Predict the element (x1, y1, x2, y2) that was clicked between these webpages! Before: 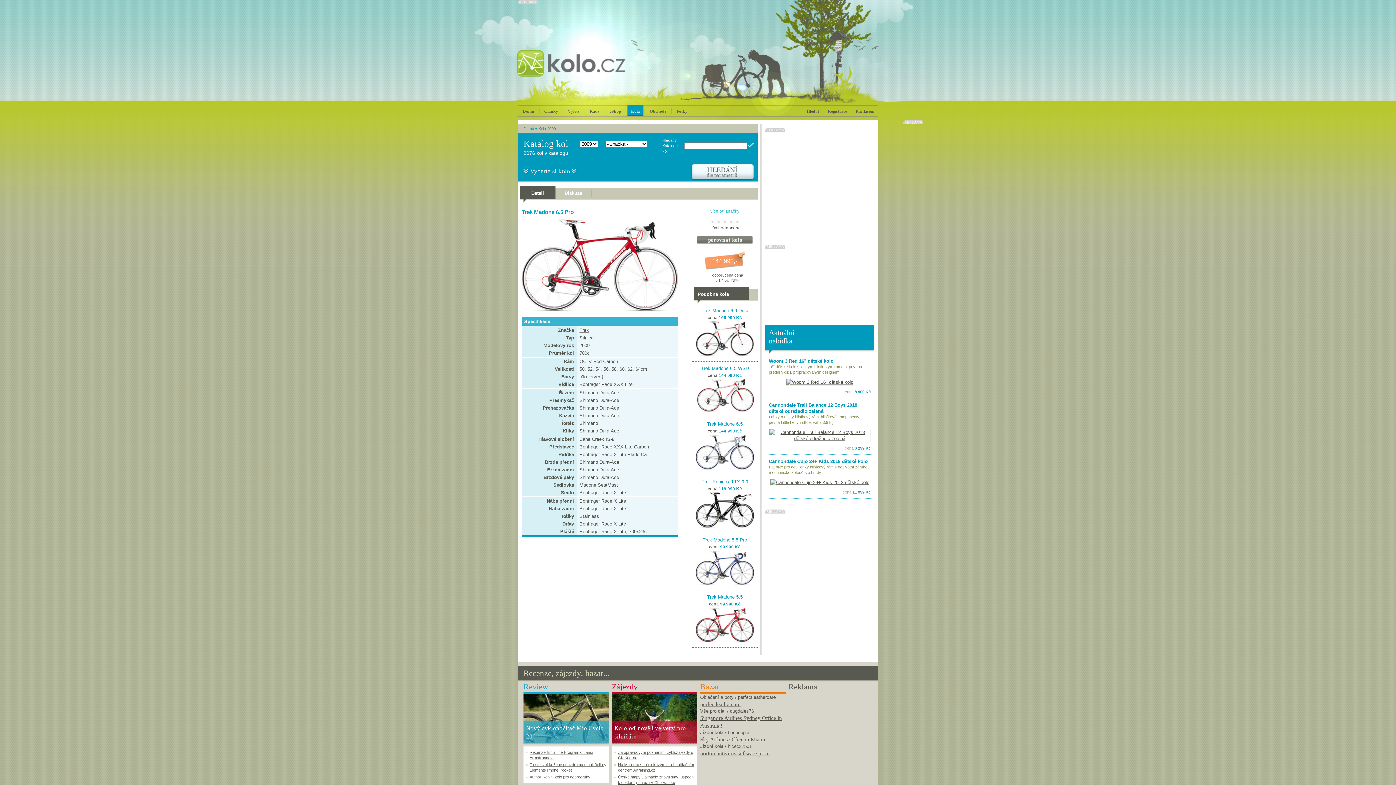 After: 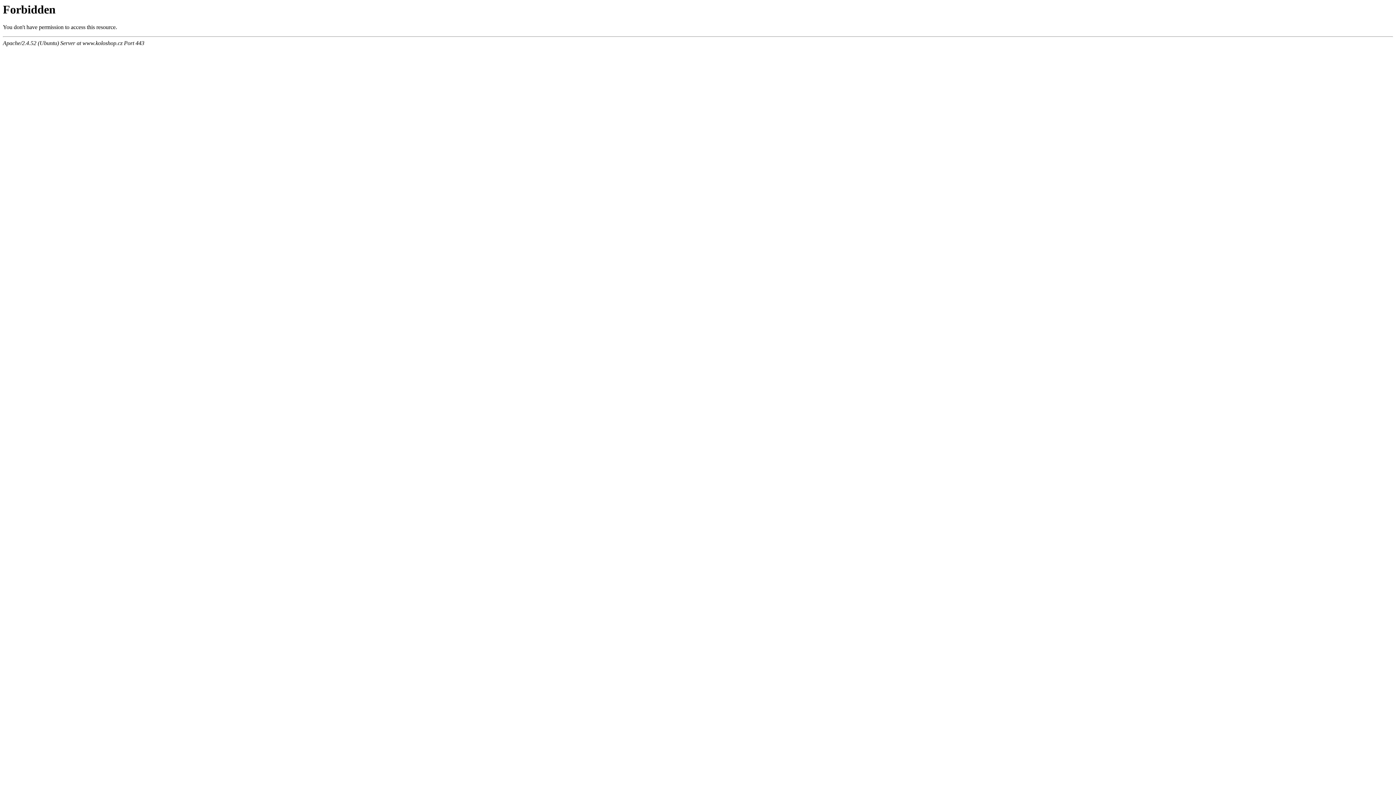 Action: label: eShop bbox: (606, 105, 625, 115)